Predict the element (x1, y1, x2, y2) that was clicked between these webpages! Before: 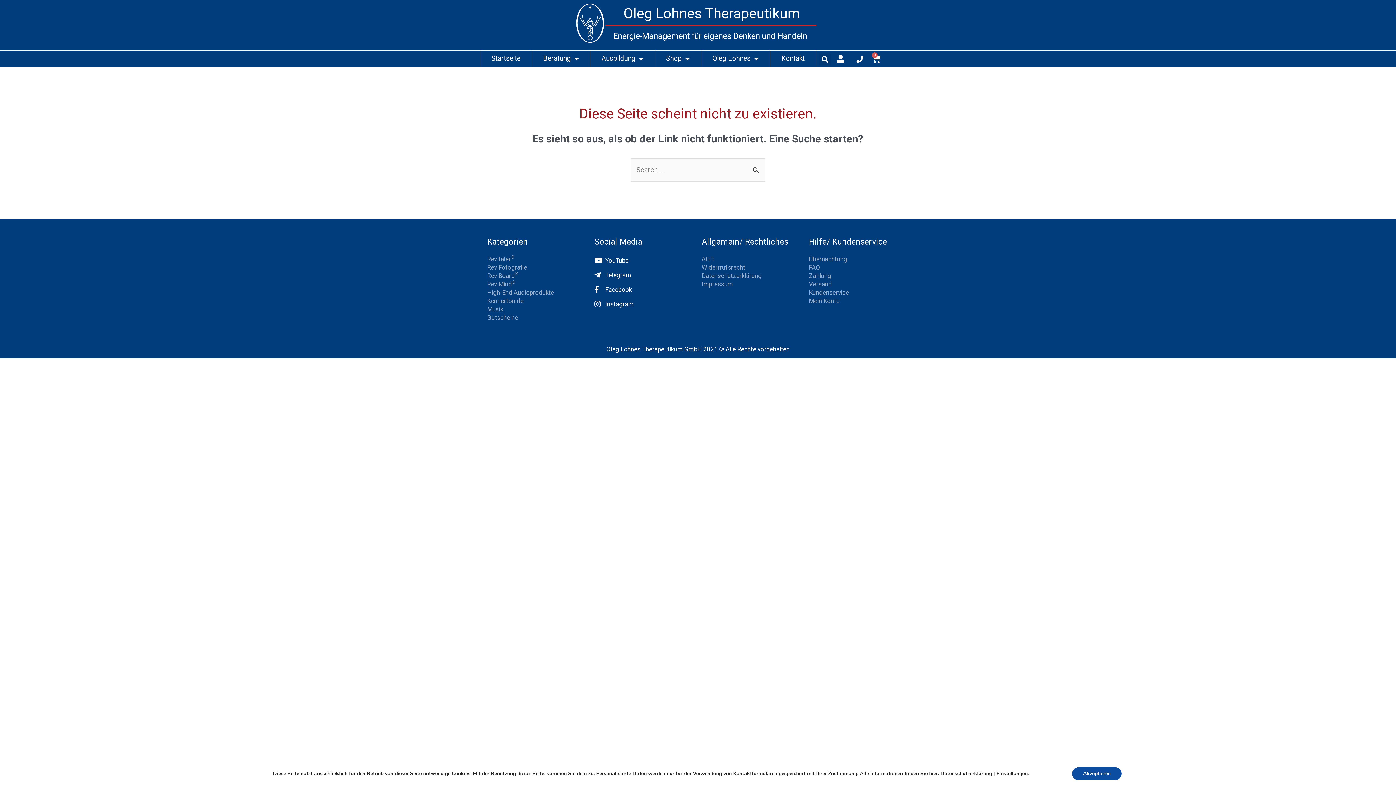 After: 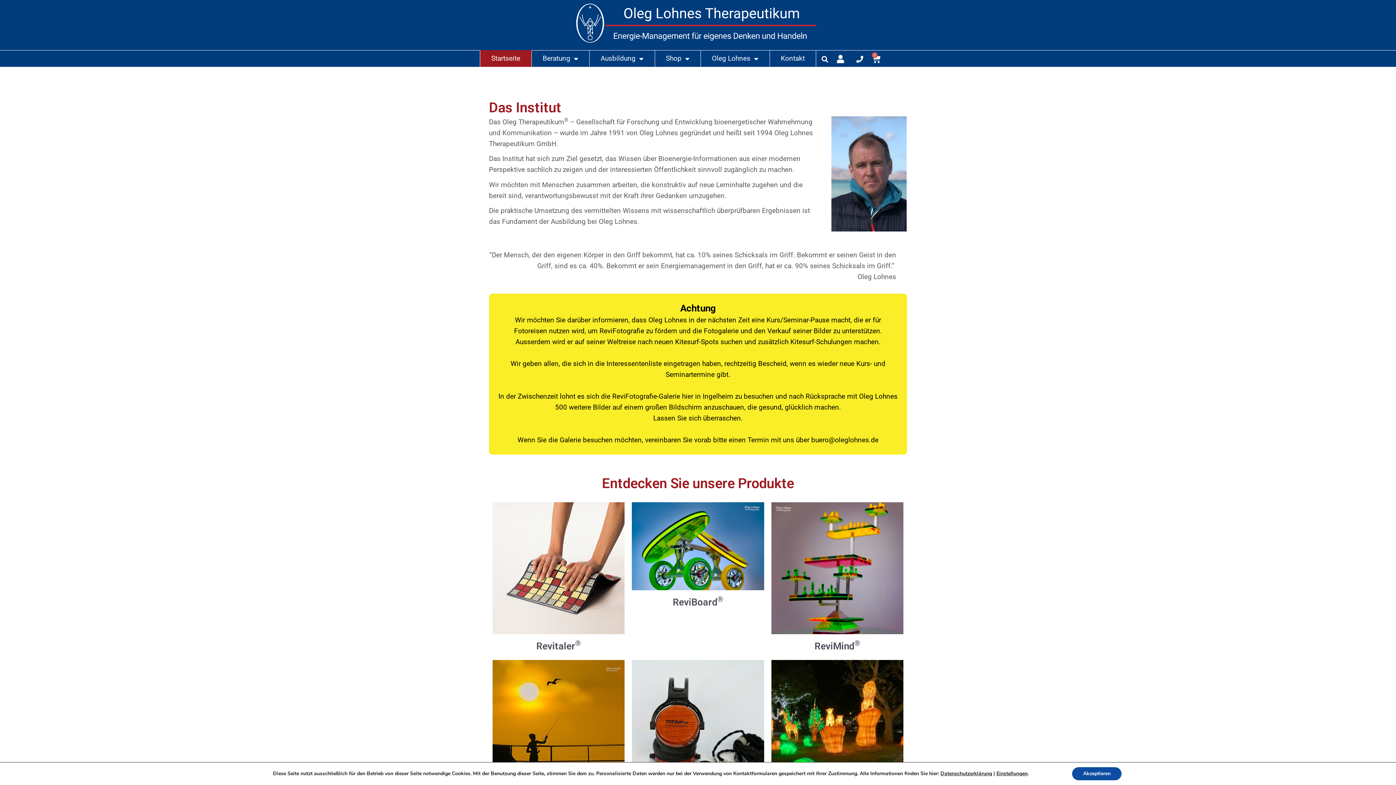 Action: bbox: (576, 3, 820, 46)